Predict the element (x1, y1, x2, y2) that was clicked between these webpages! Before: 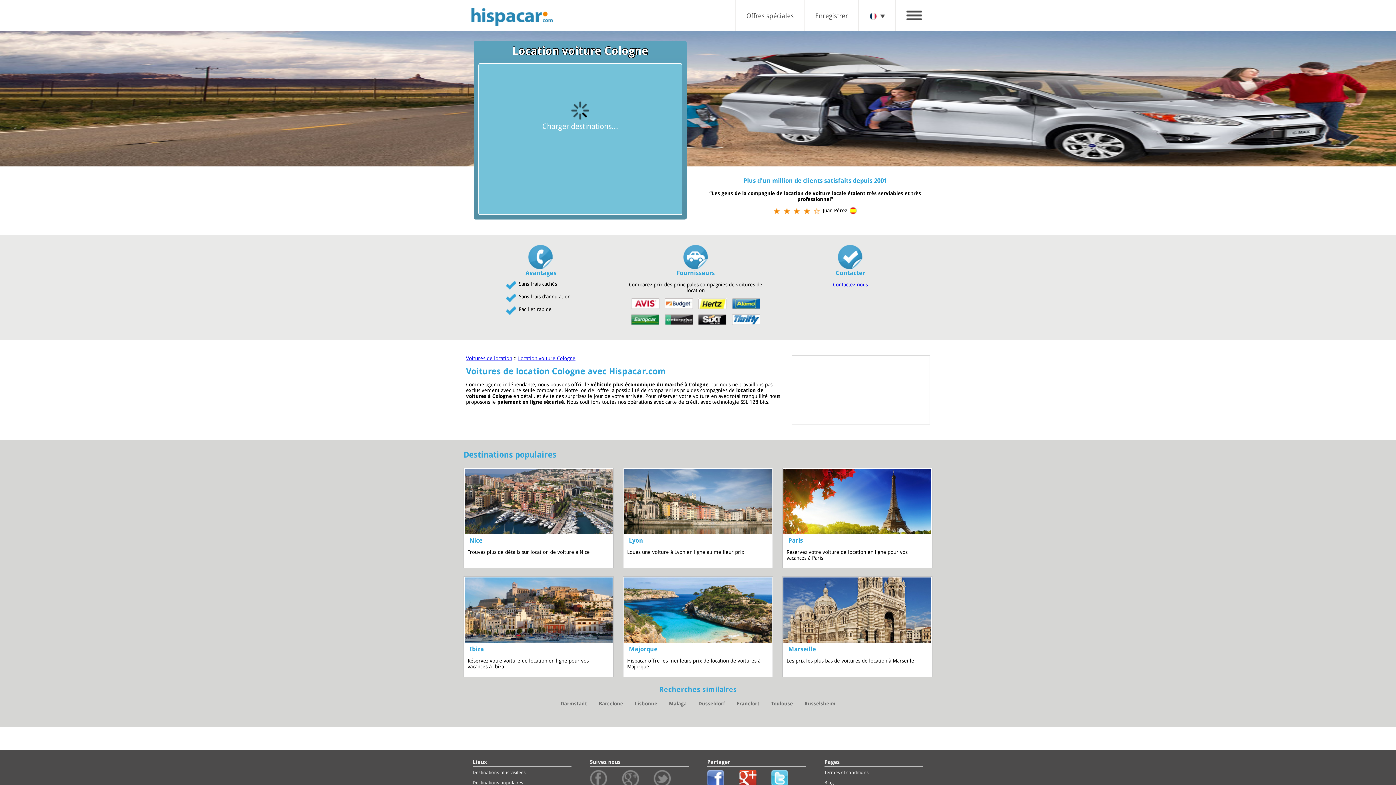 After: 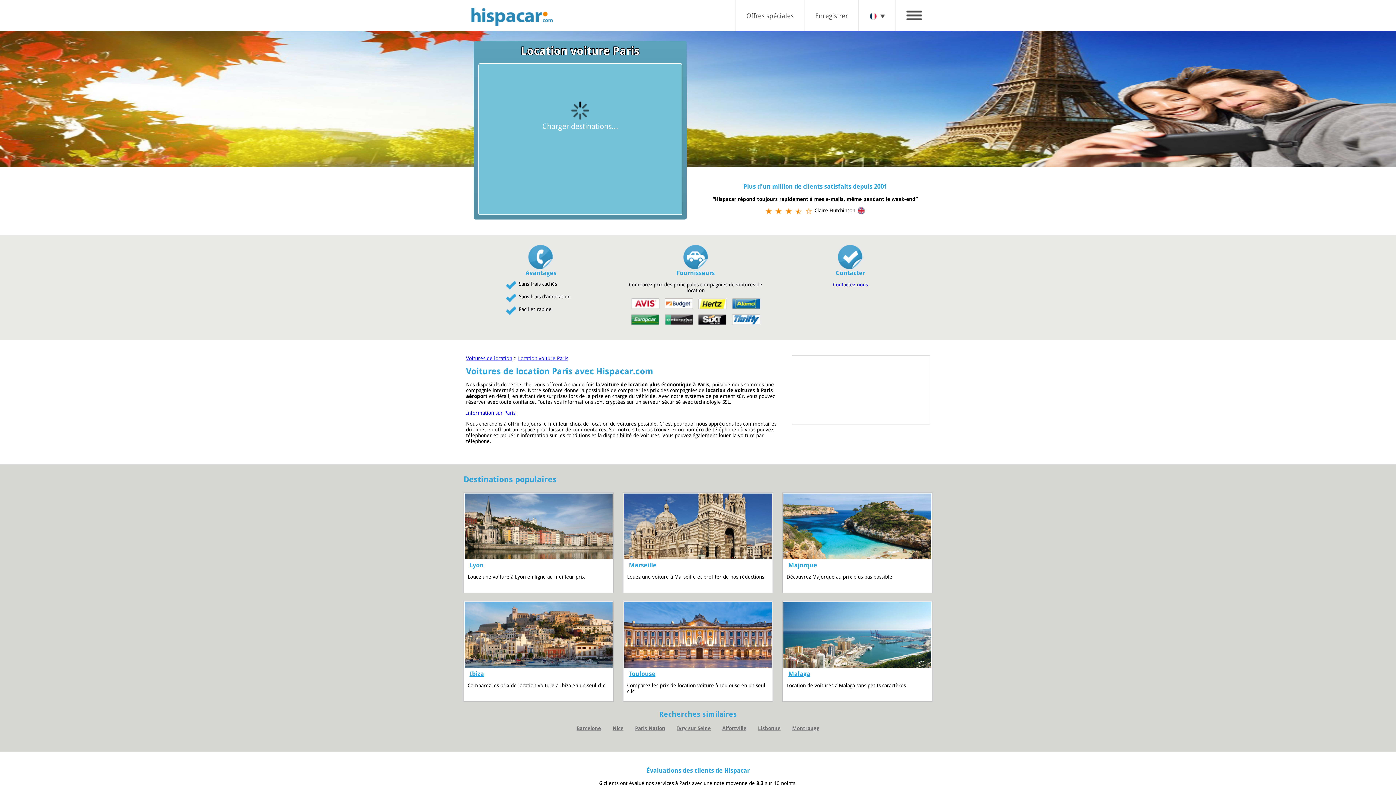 Action: label: Paris bbox: (788, 536, 803, 544)